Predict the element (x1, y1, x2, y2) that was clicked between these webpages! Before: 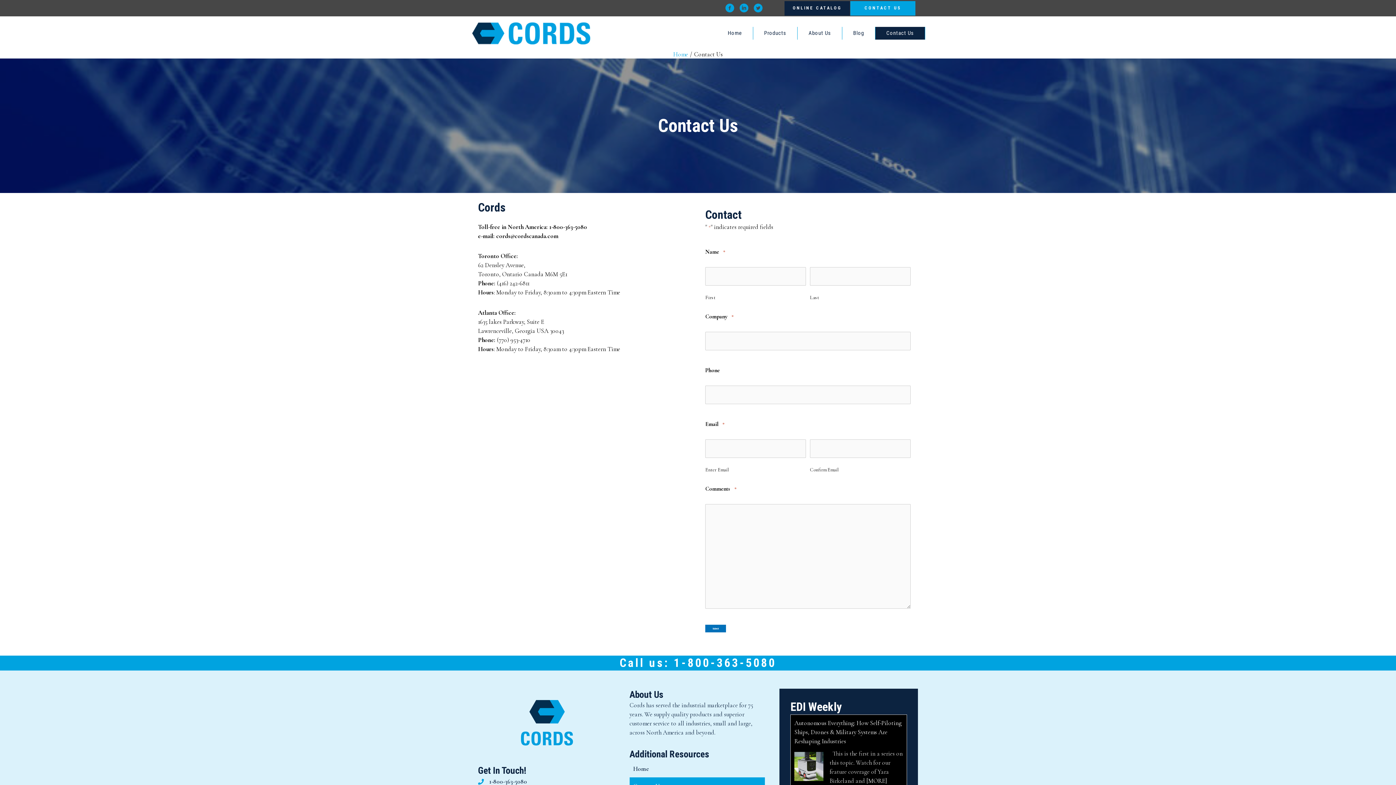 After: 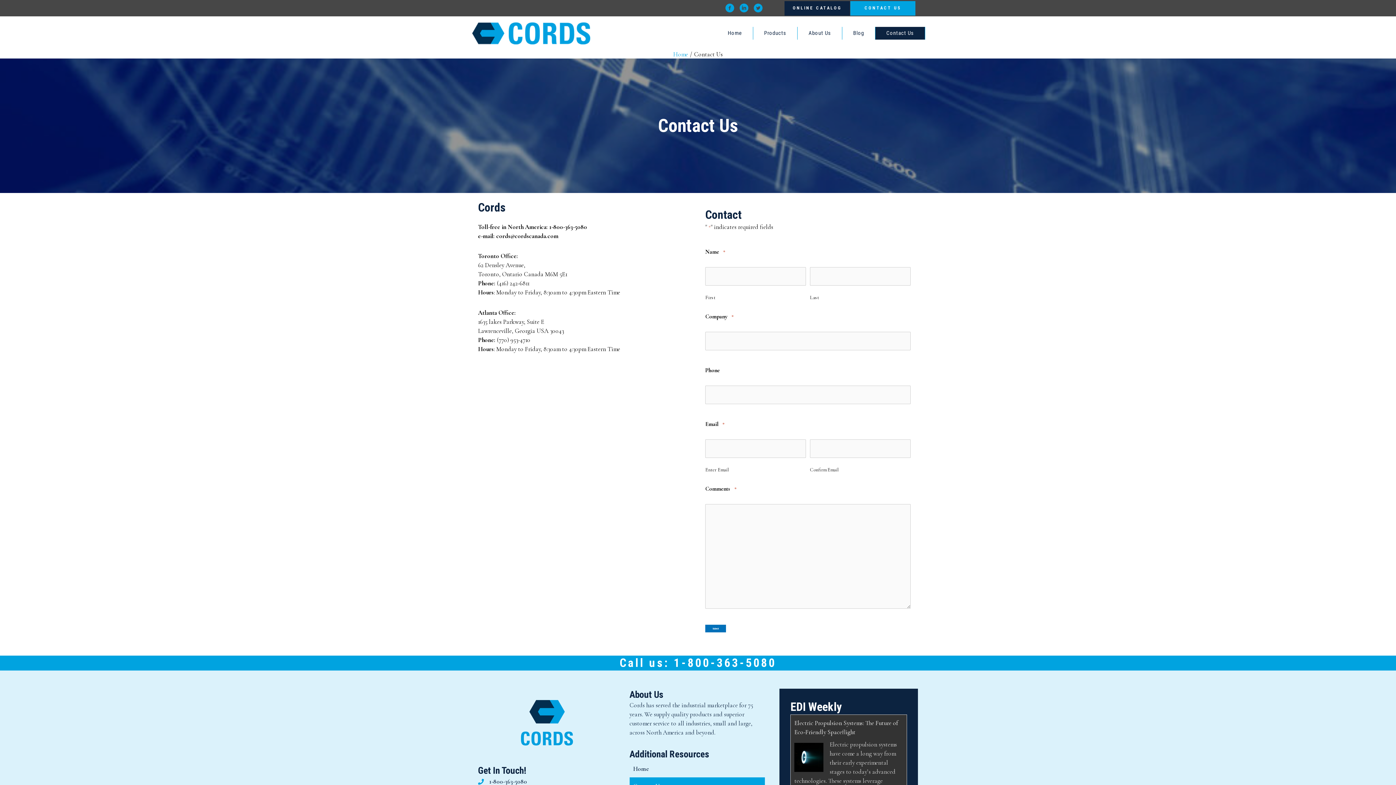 Action: bbox: (850, 0, 915, 15) label: CONTACT US